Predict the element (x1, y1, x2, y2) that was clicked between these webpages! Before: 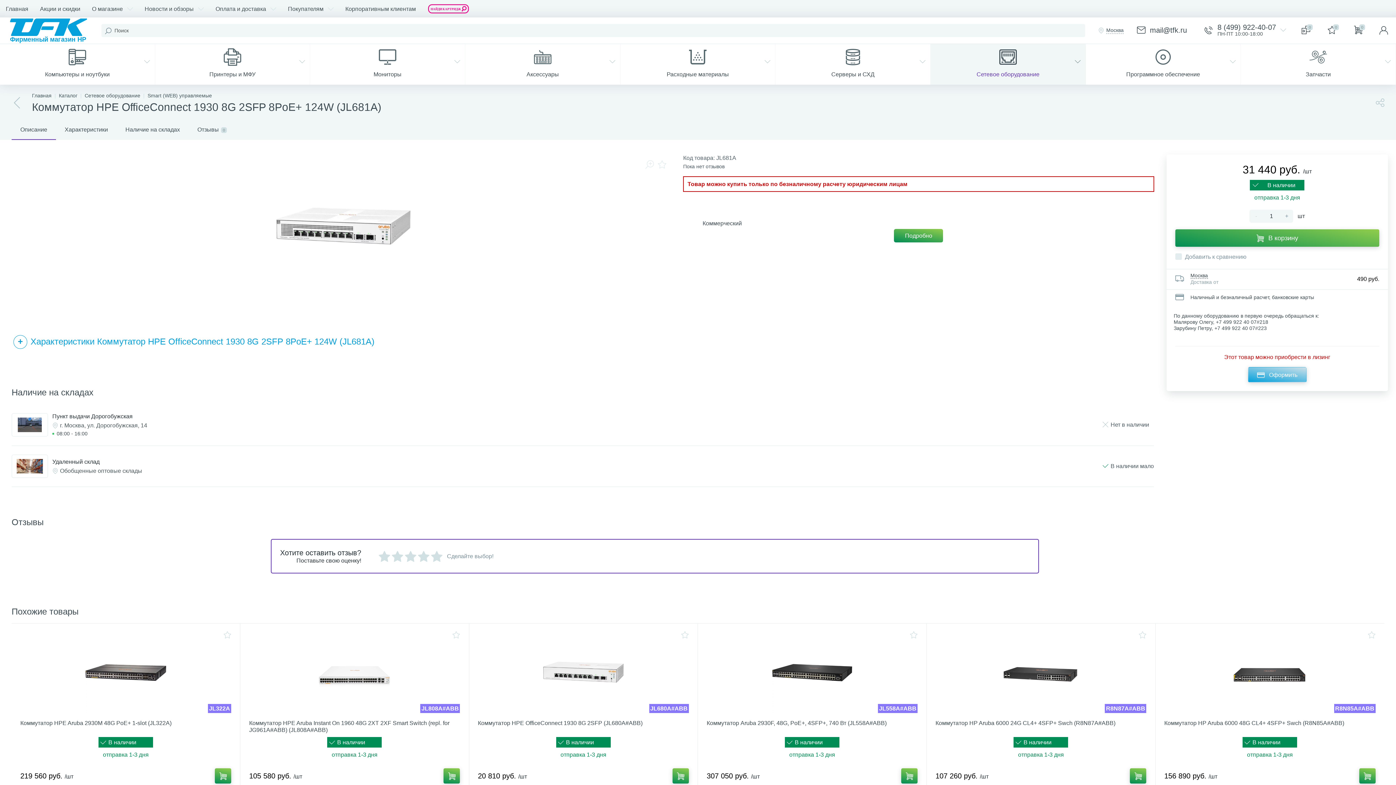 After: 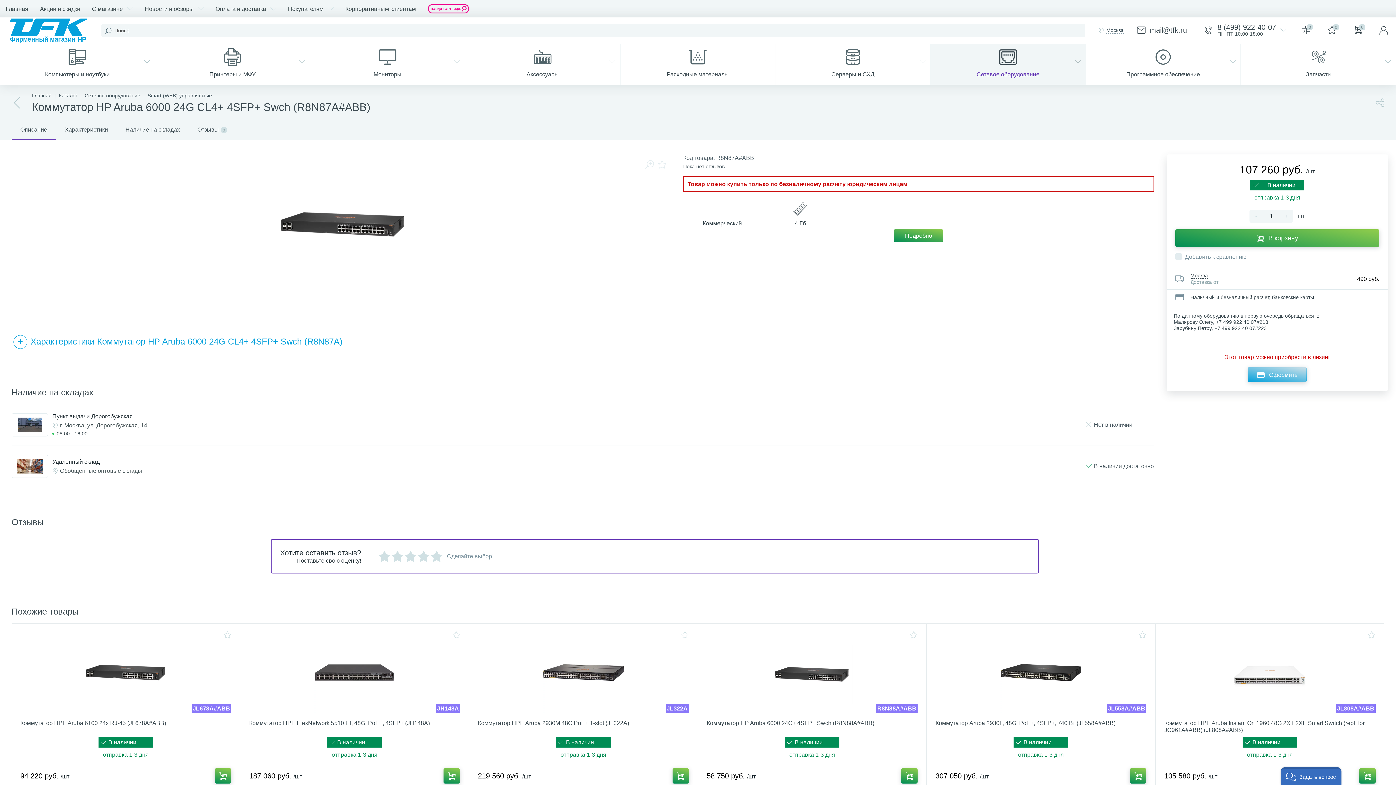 Action: bbox: (935, 720, 1146, 726) label: Коммутатор HP Aruba 6000 24G CL4+ 4SFP+ Swch (R8N87A#ABB)